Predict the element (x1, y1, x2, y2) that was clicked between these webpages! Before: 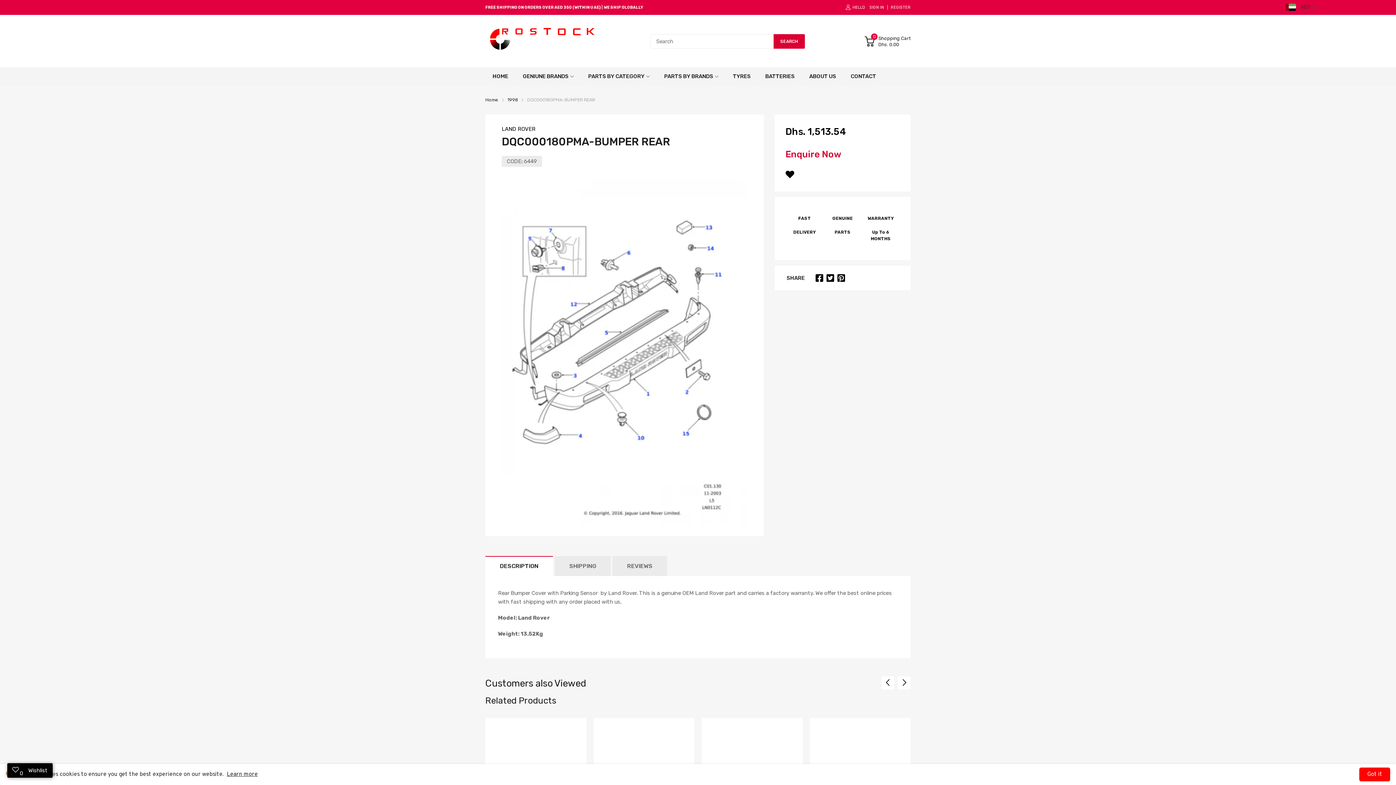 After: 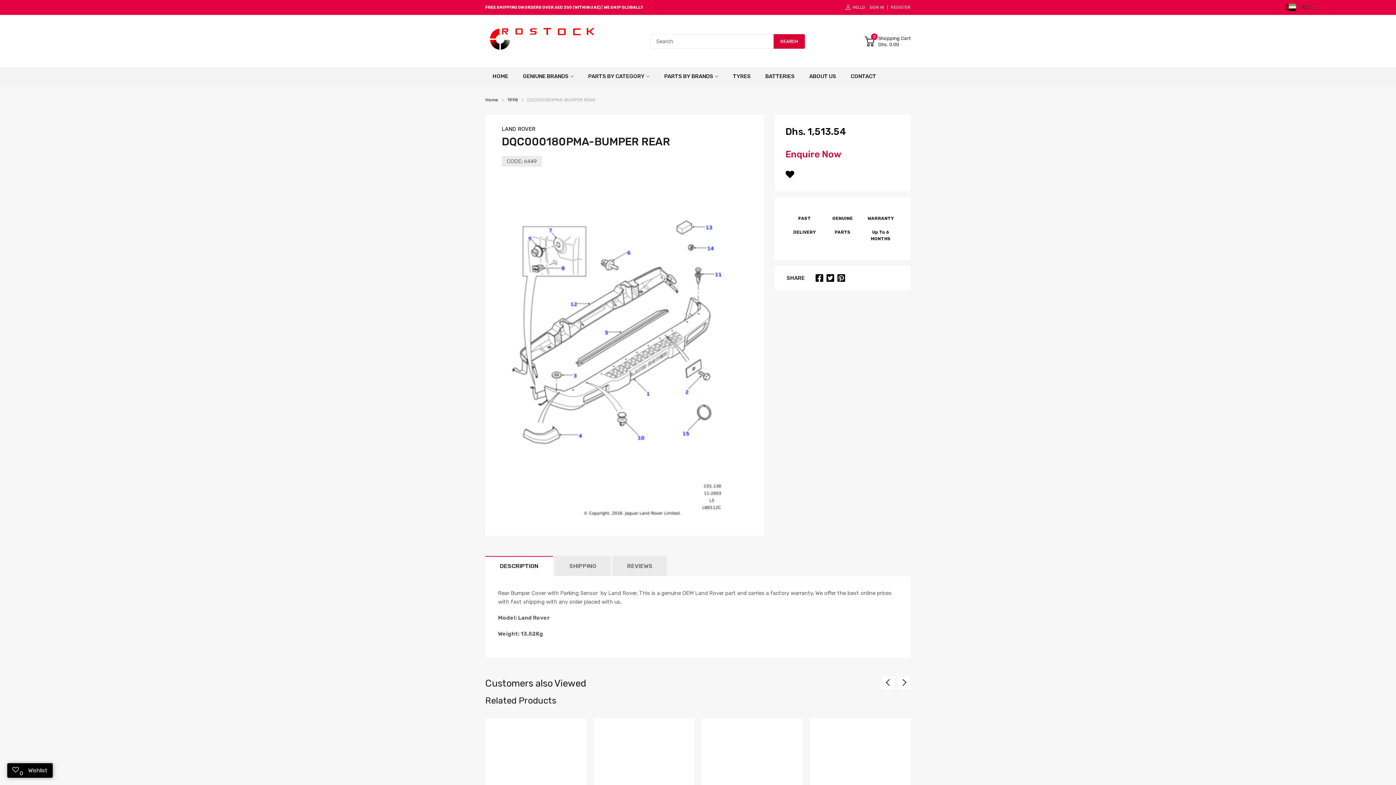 Action: bbox: (1359, 768, 1390, 781) label: Got it